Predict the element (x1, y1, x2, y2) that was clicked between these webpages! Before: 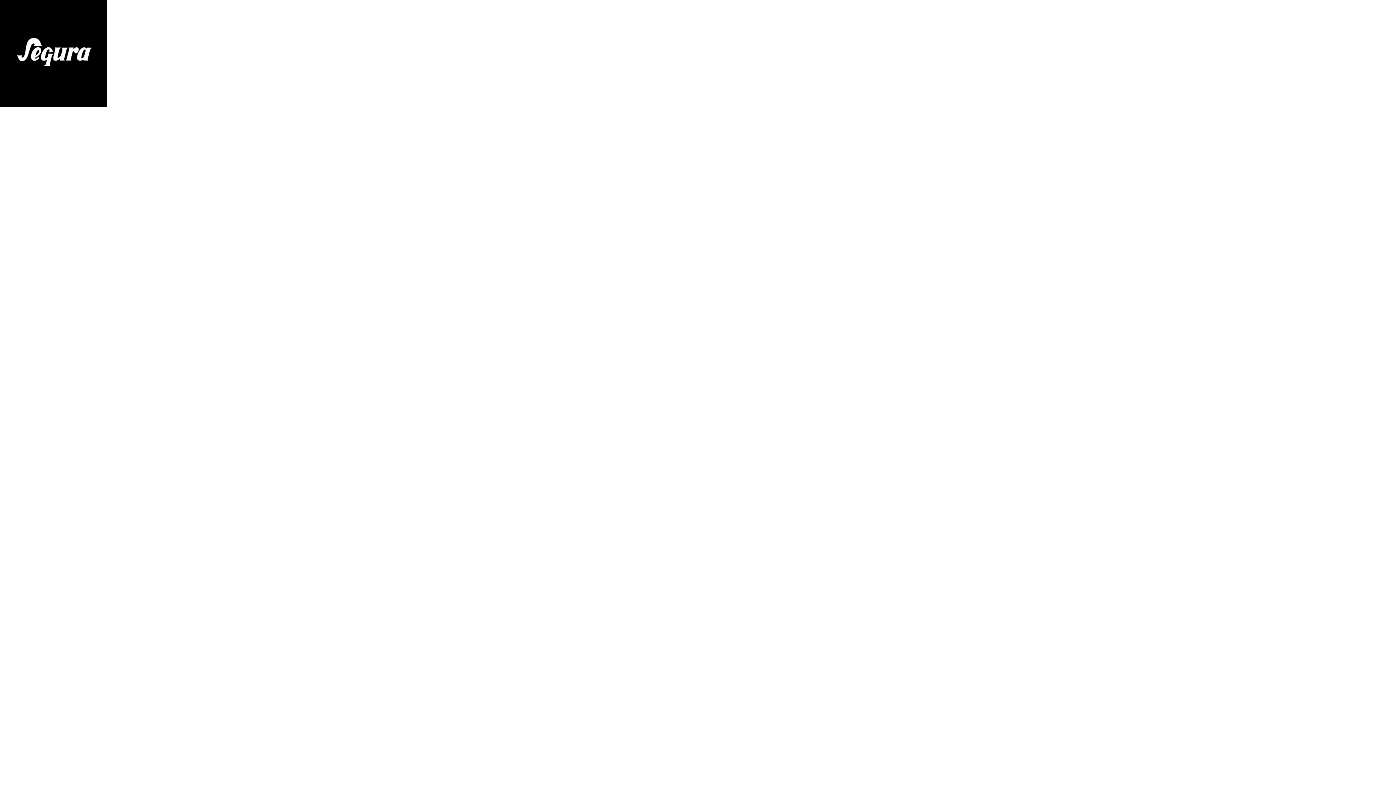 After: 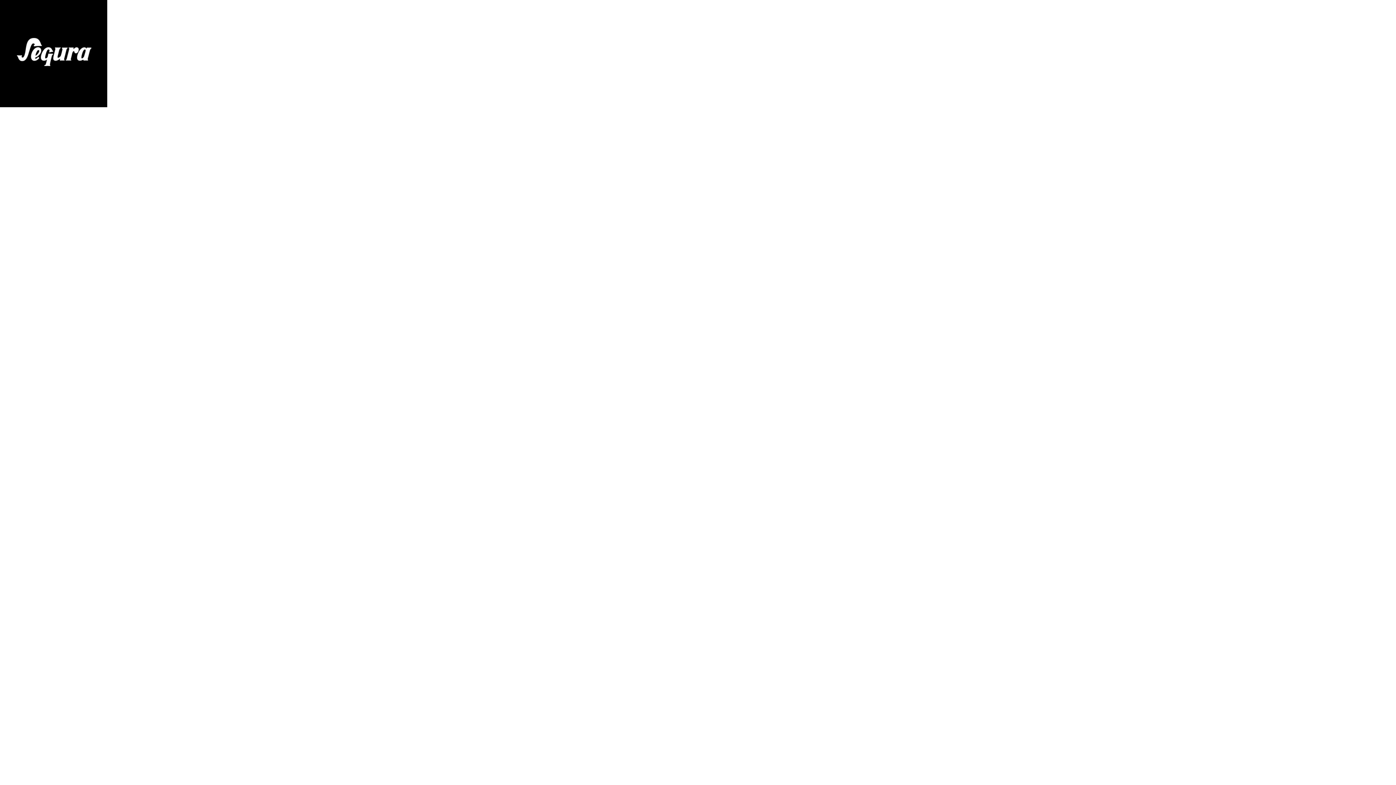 Action: bbox: (0, 84, 107, 107)